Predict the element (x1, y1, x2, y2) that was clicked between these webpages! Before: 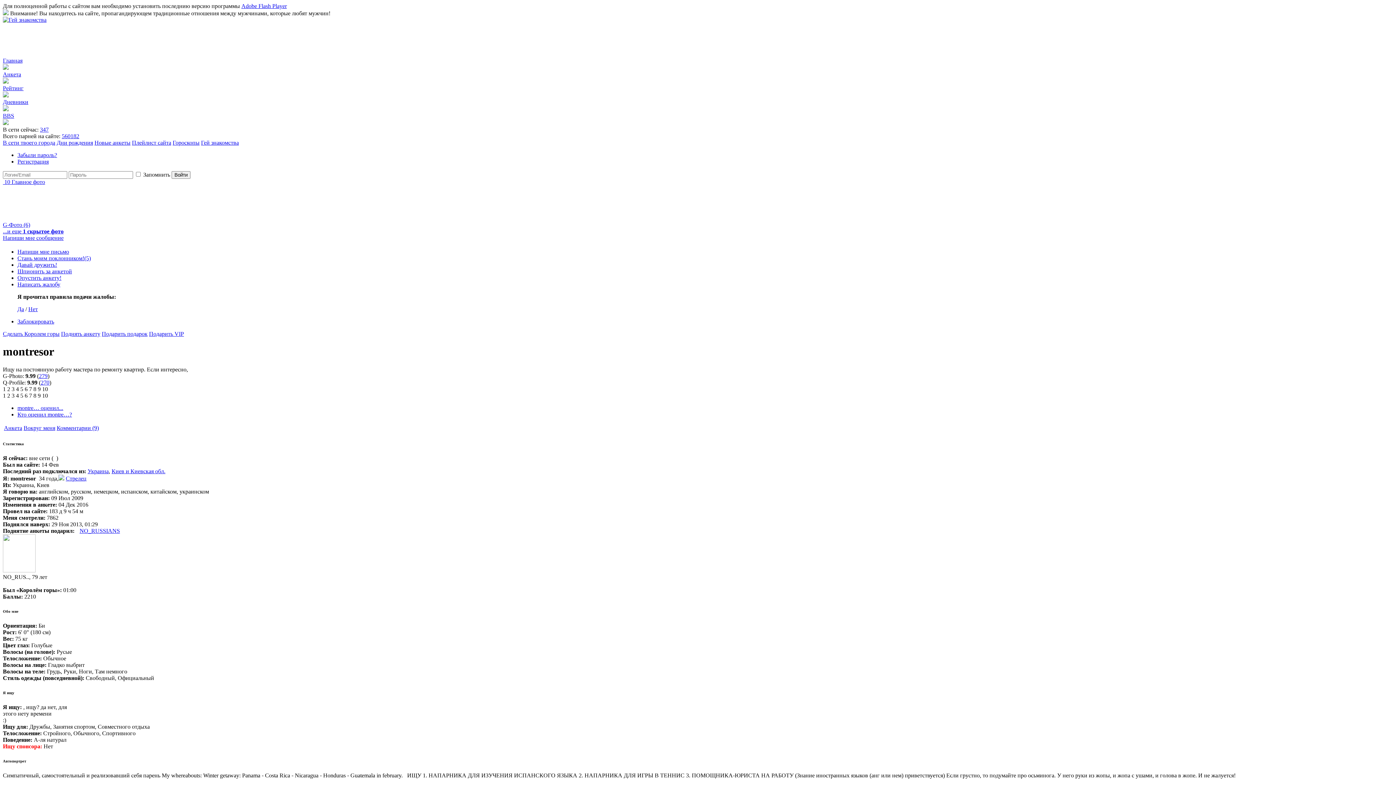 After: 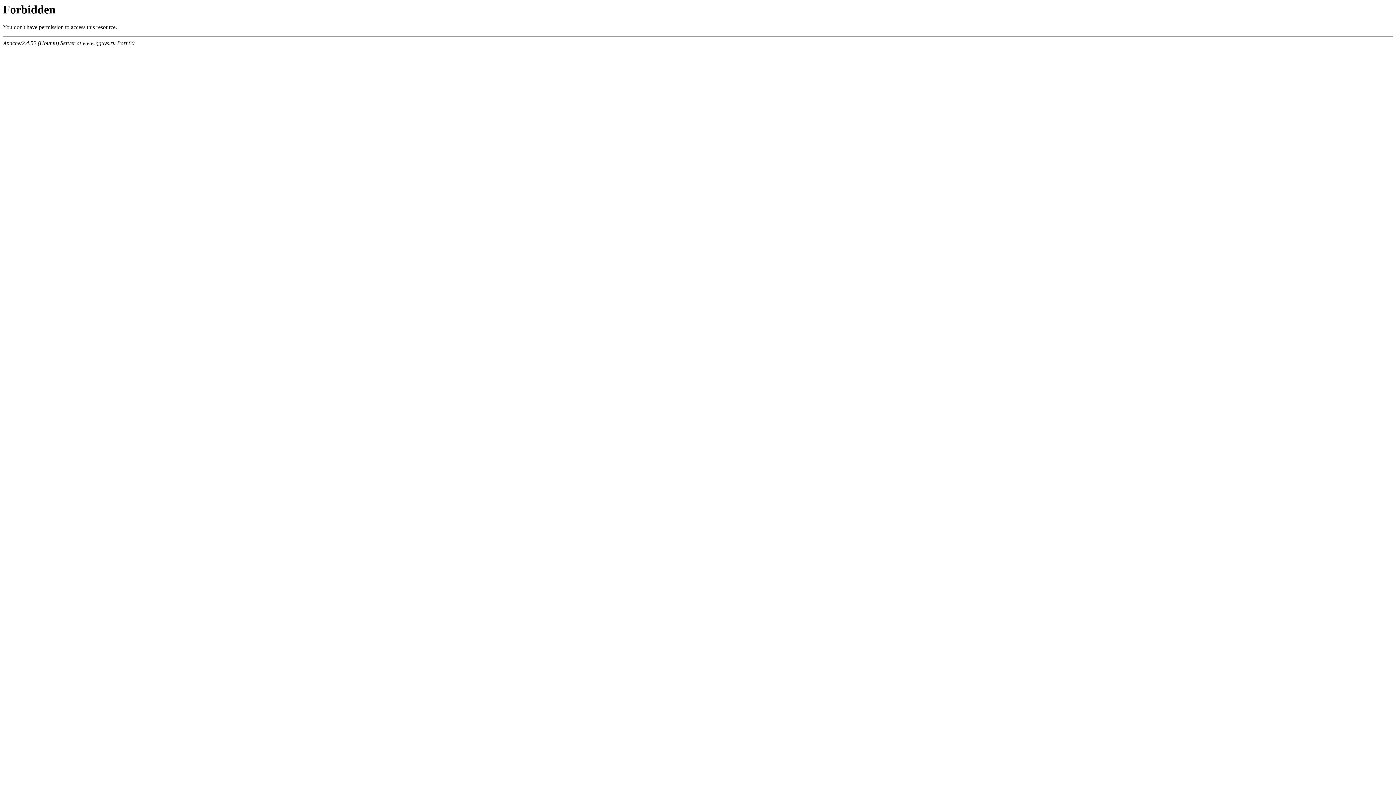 Action: label: 279 bbox: (38, 373, 47, 379)